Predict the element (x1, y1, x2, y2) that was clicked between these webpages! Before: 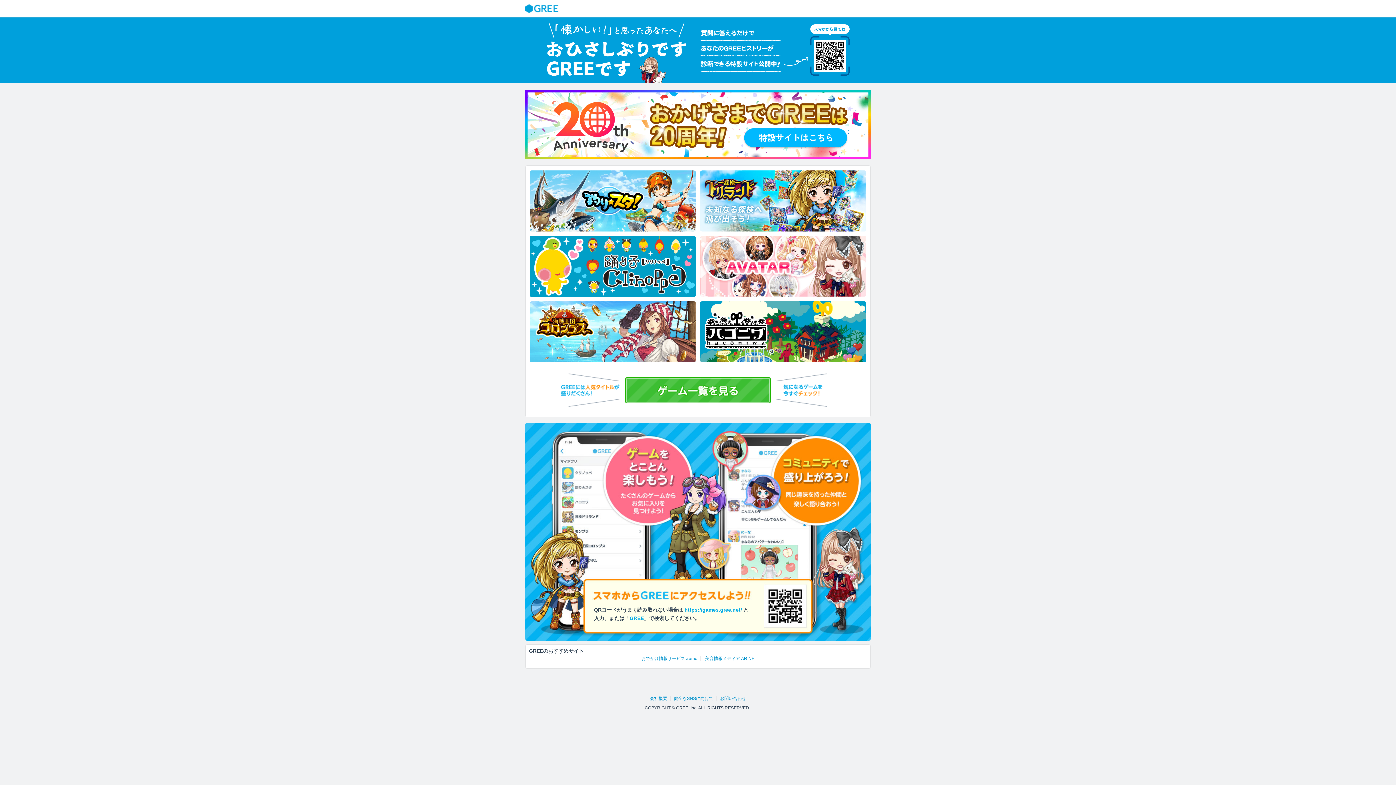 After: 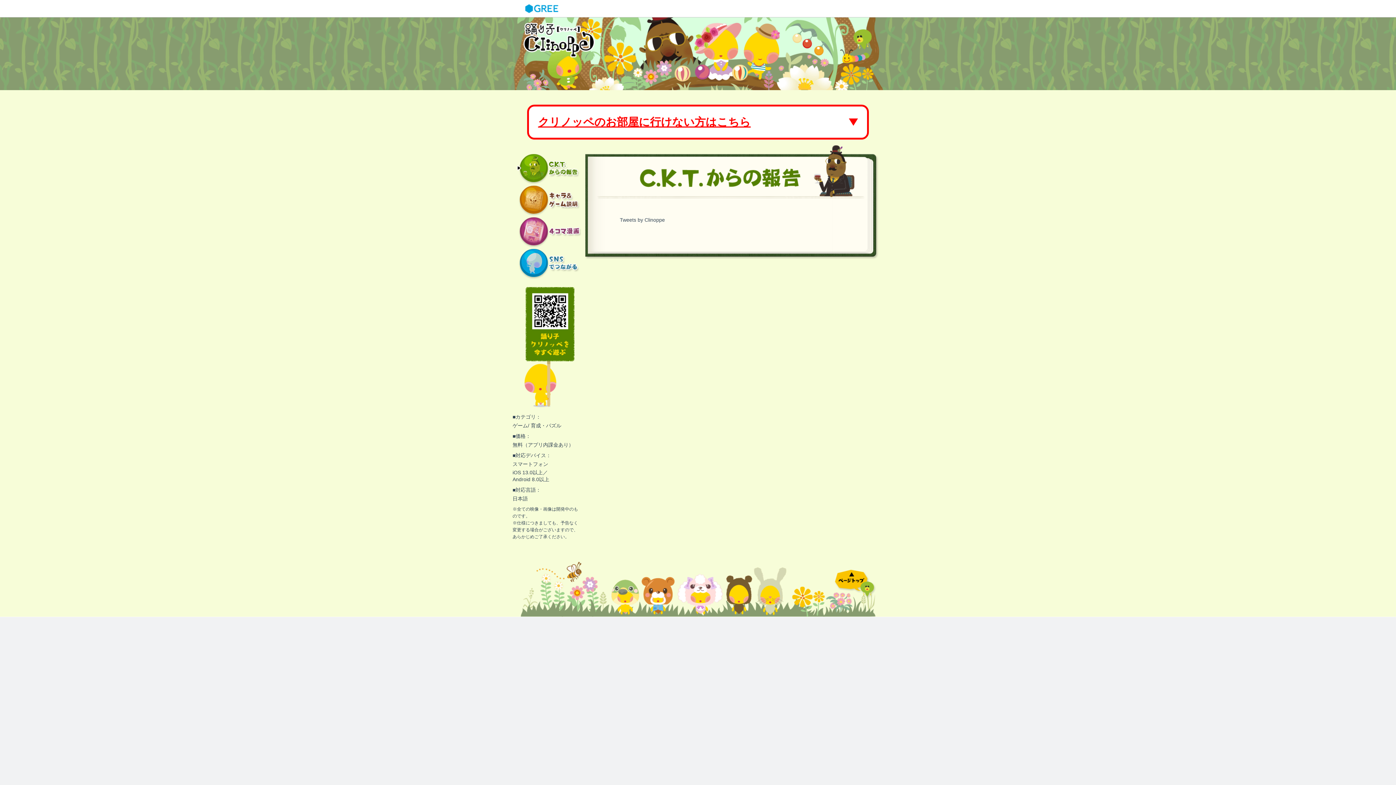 Action: bbox: (529, 235, 696, 297)